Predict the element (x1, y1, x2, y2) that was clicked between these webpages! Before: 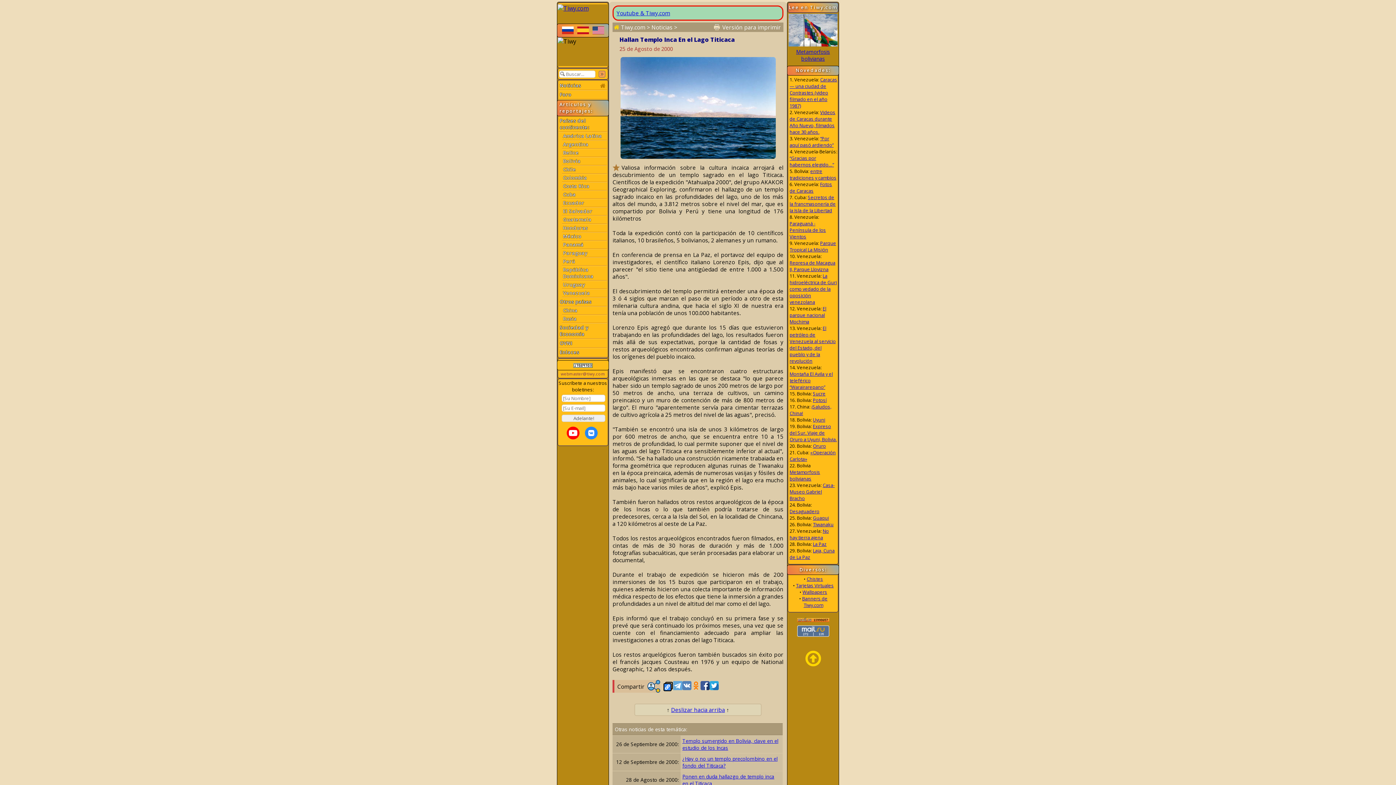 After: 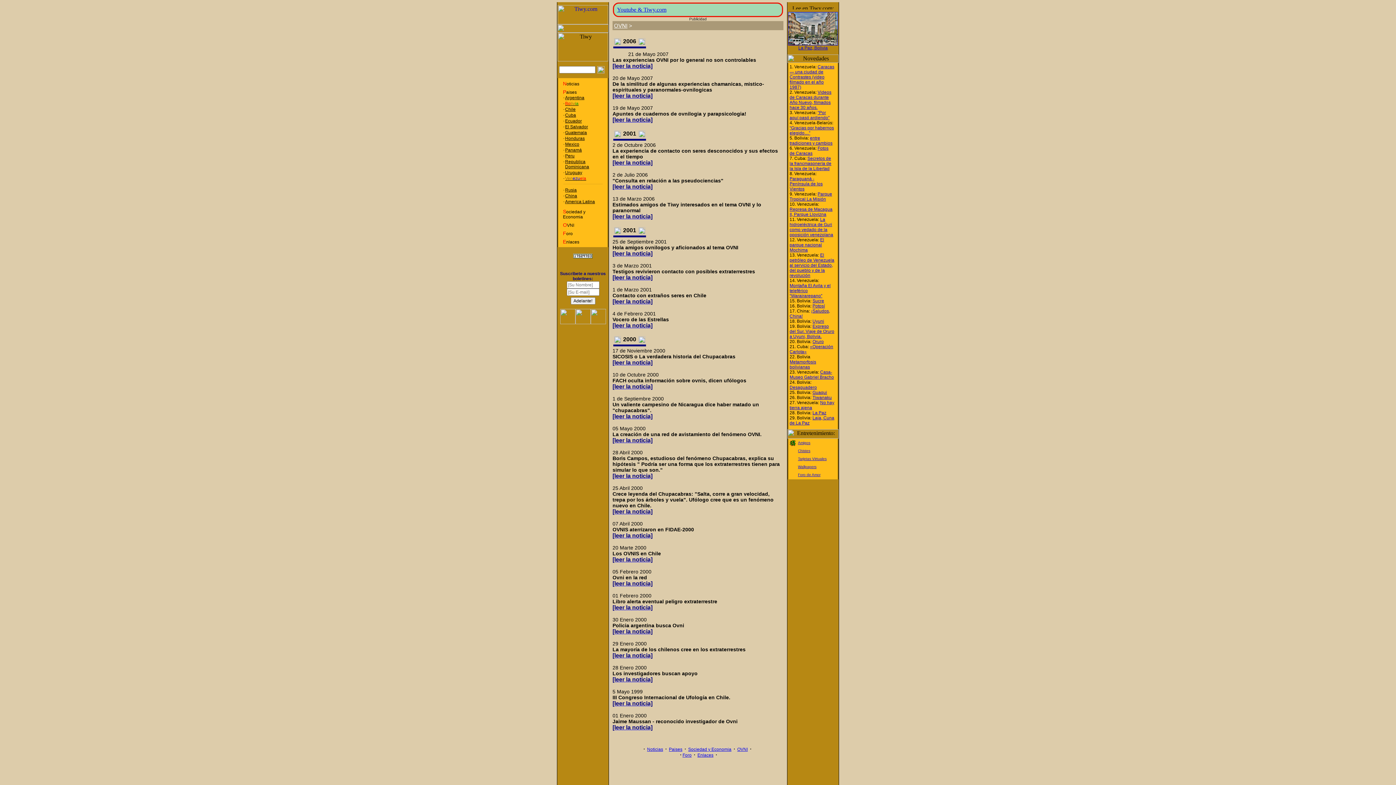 Action: bbox: (560, 340, 572, 346) label: OVNI